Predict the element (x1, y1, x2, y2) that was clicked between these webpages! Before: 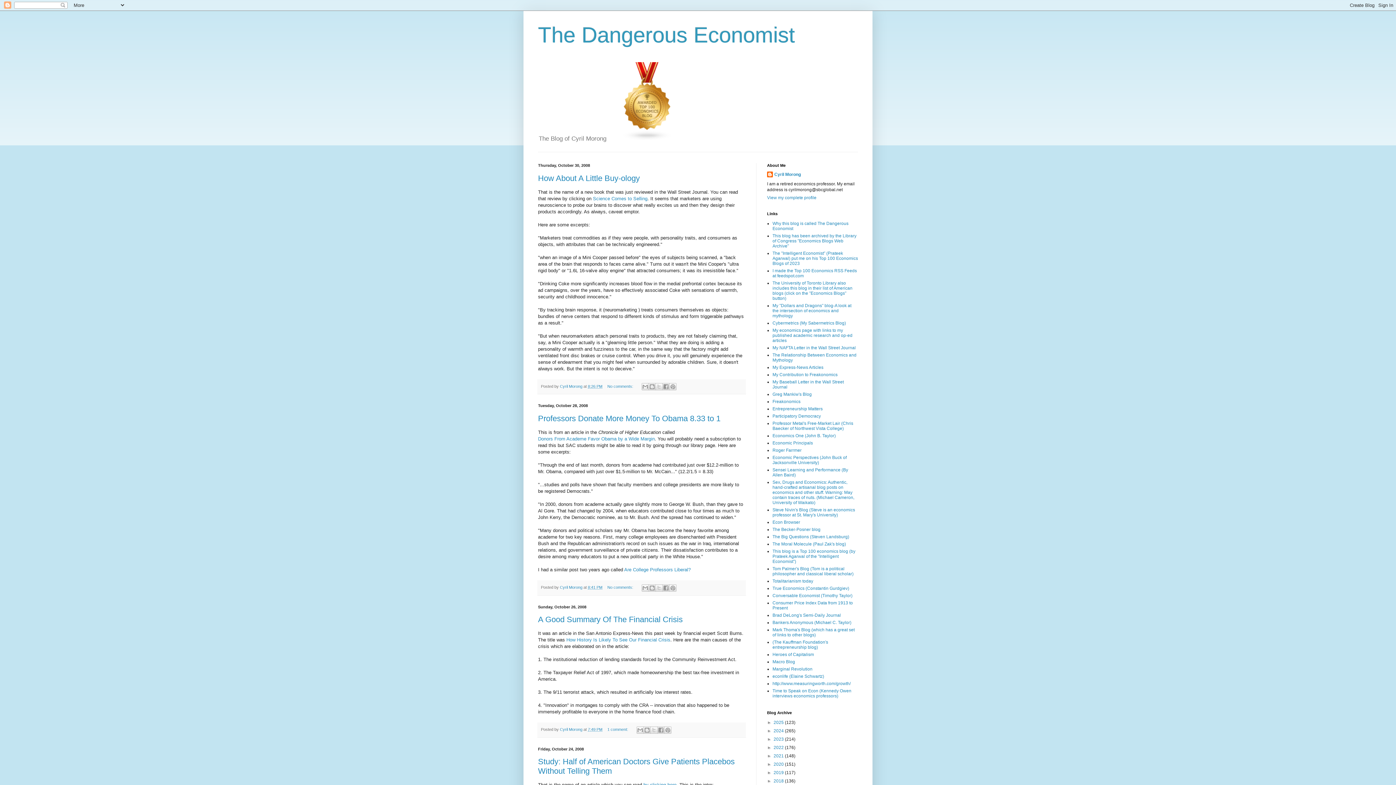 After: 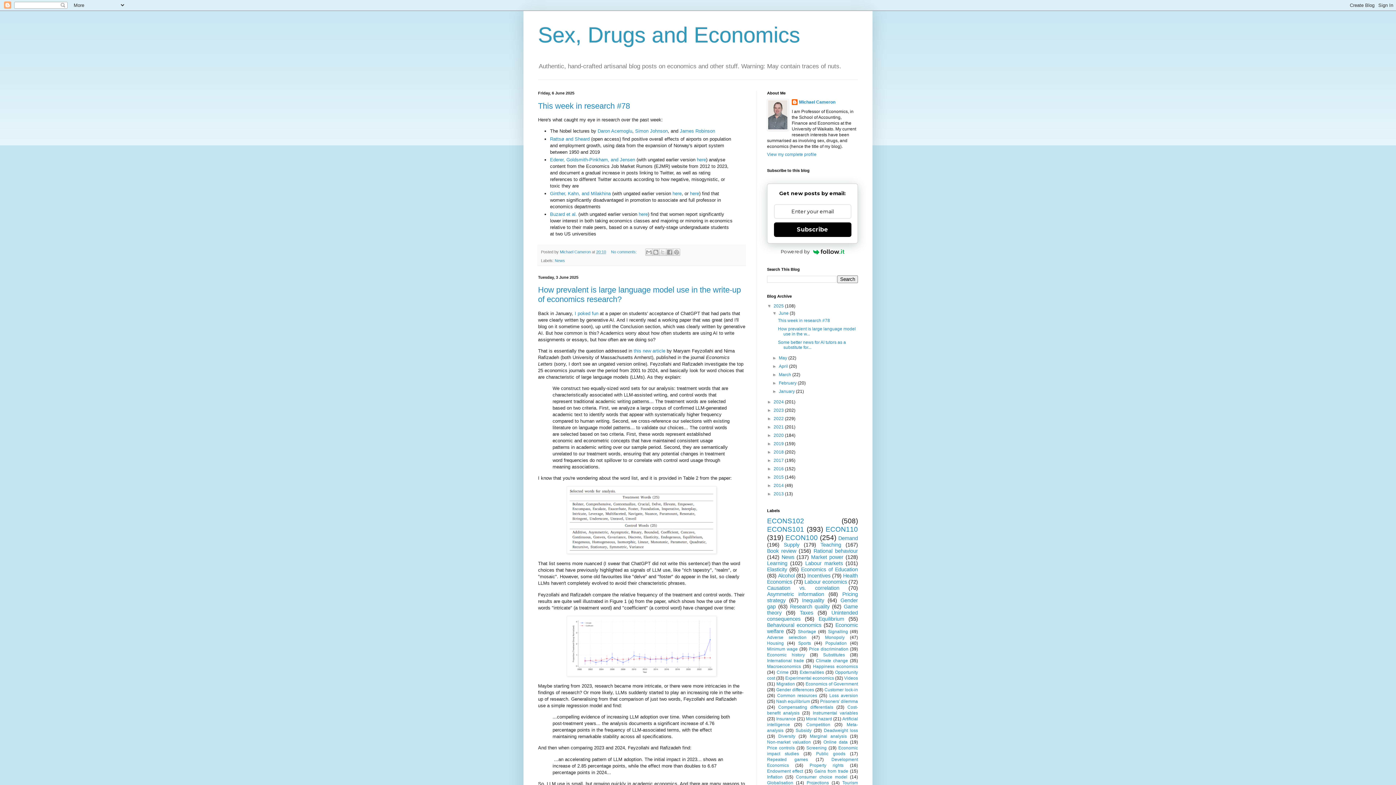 Action: label: Sex, Drugs and Economics: Authentic, hand-crafted artisanal blog posts on economics and other stuff. Warning: May contain traces of nuts. (Michael Cameron, University of Waikato) bbox: (772, 480, 854, 505)